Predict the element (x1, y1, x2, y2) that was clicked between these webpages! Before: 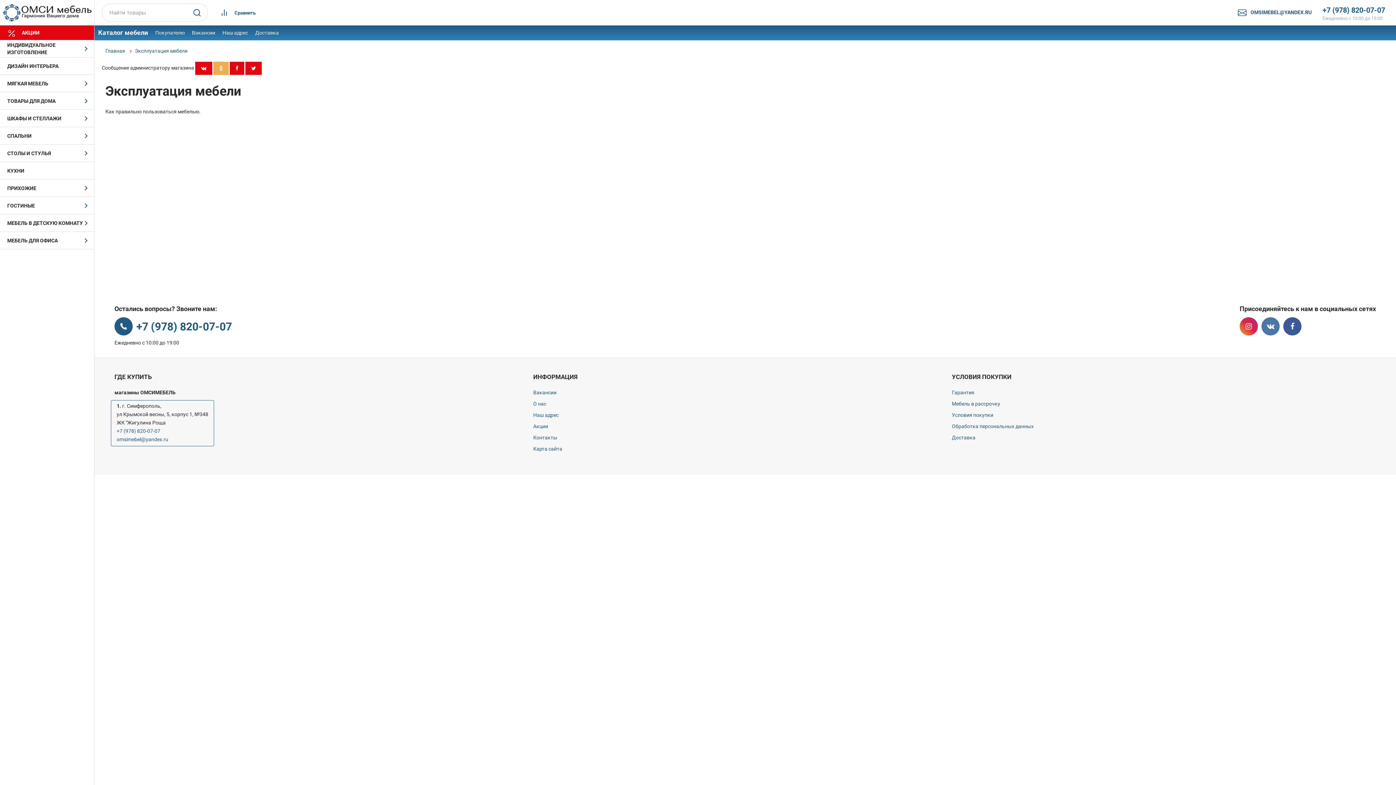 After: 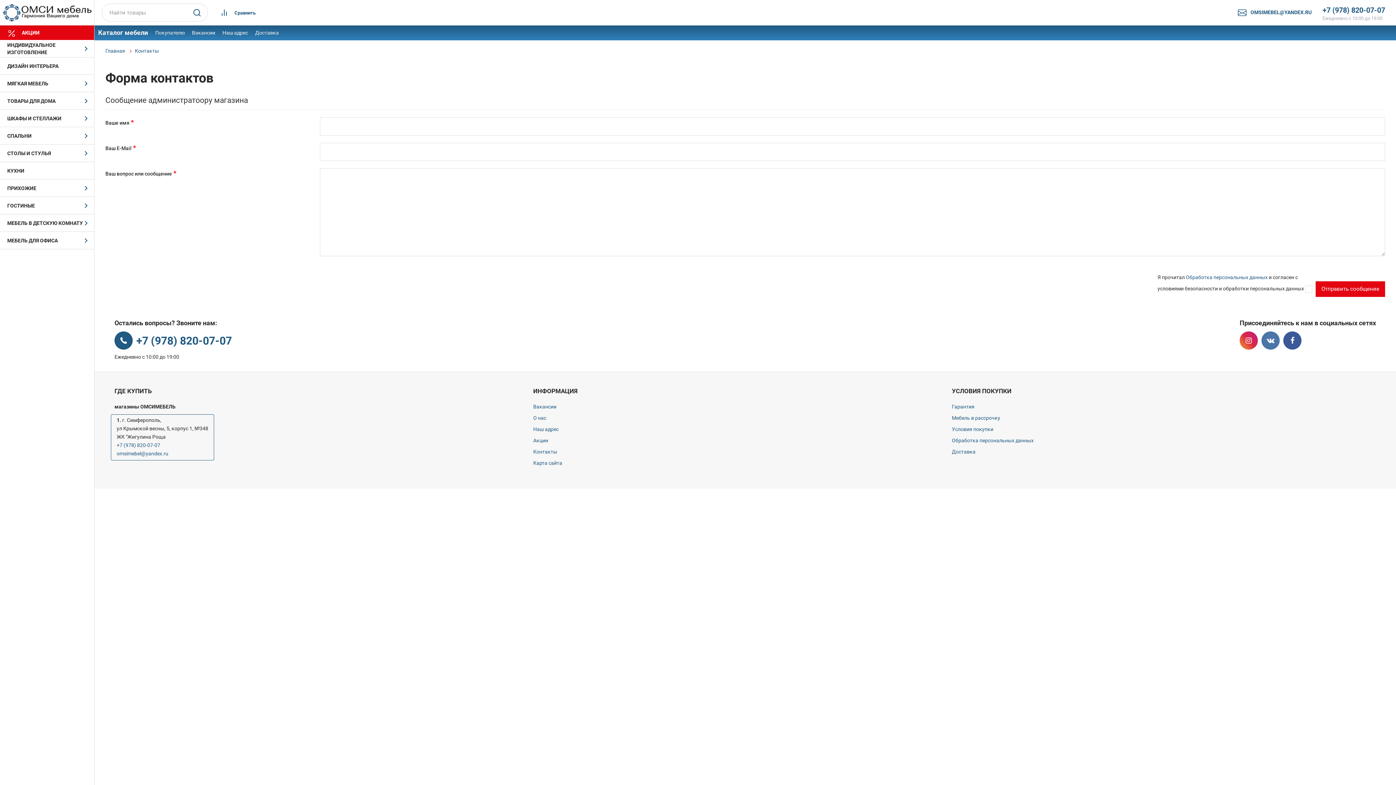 Action: bbox: (533, 434, 557, 440) label: Контакты